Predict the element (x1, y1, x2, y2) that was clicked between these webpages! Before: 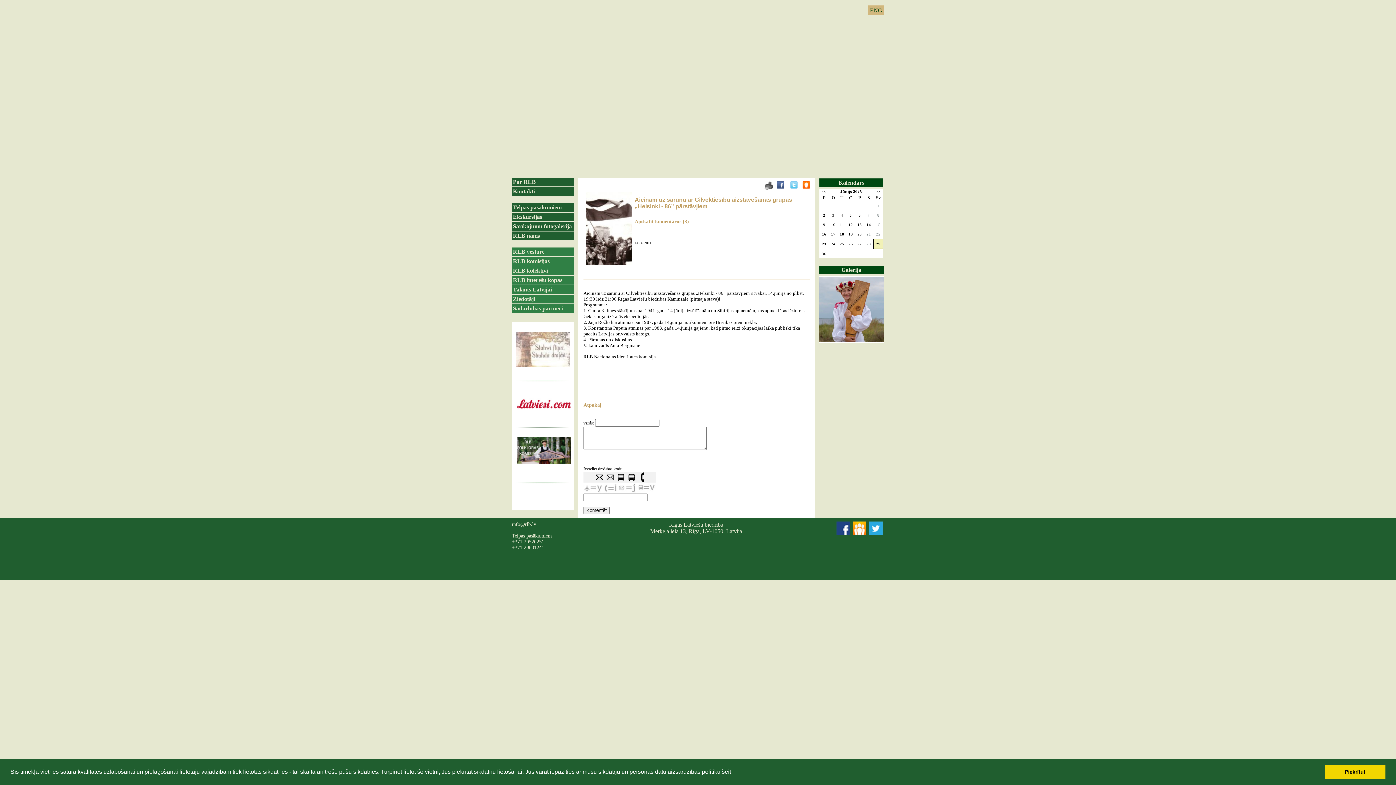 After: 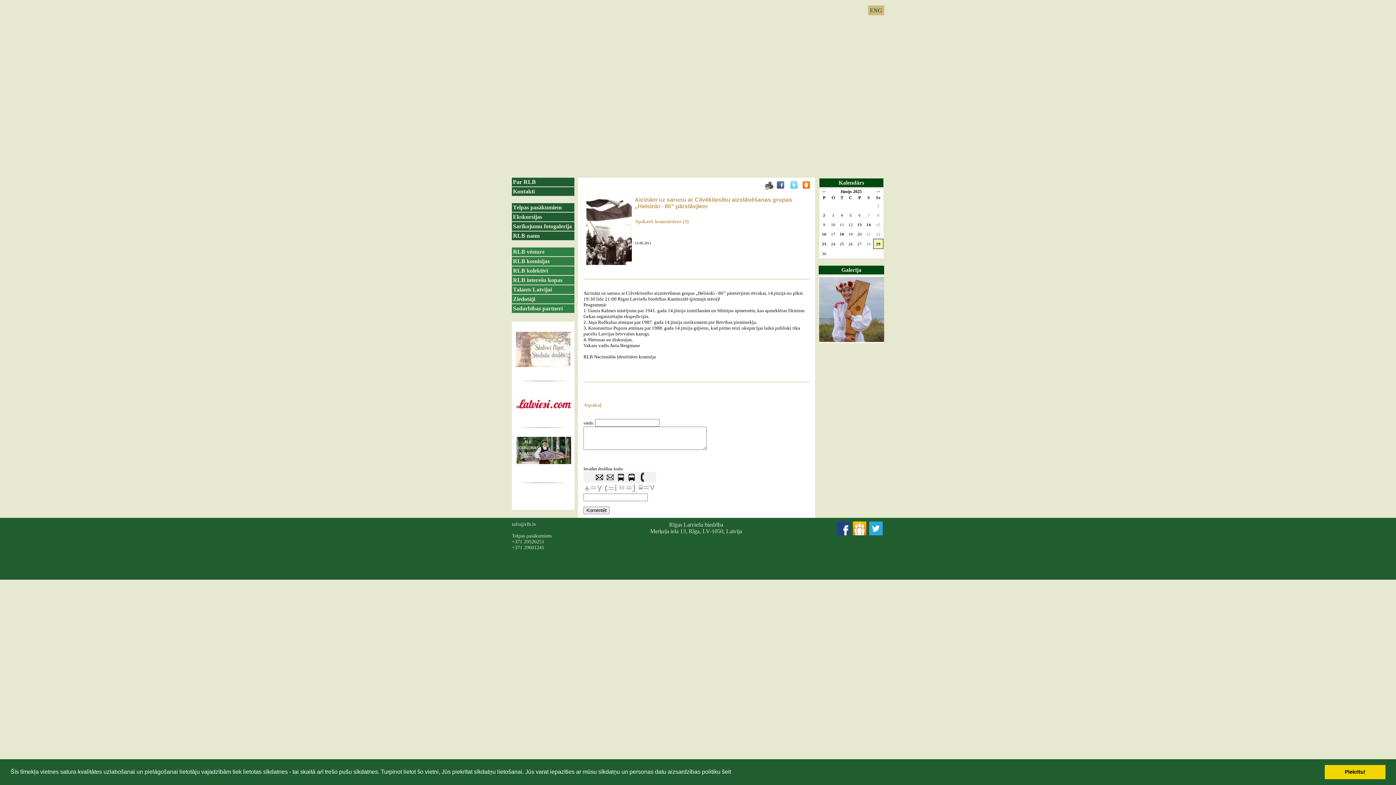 Action: bbox: (776, 181, 784, 189) label:  